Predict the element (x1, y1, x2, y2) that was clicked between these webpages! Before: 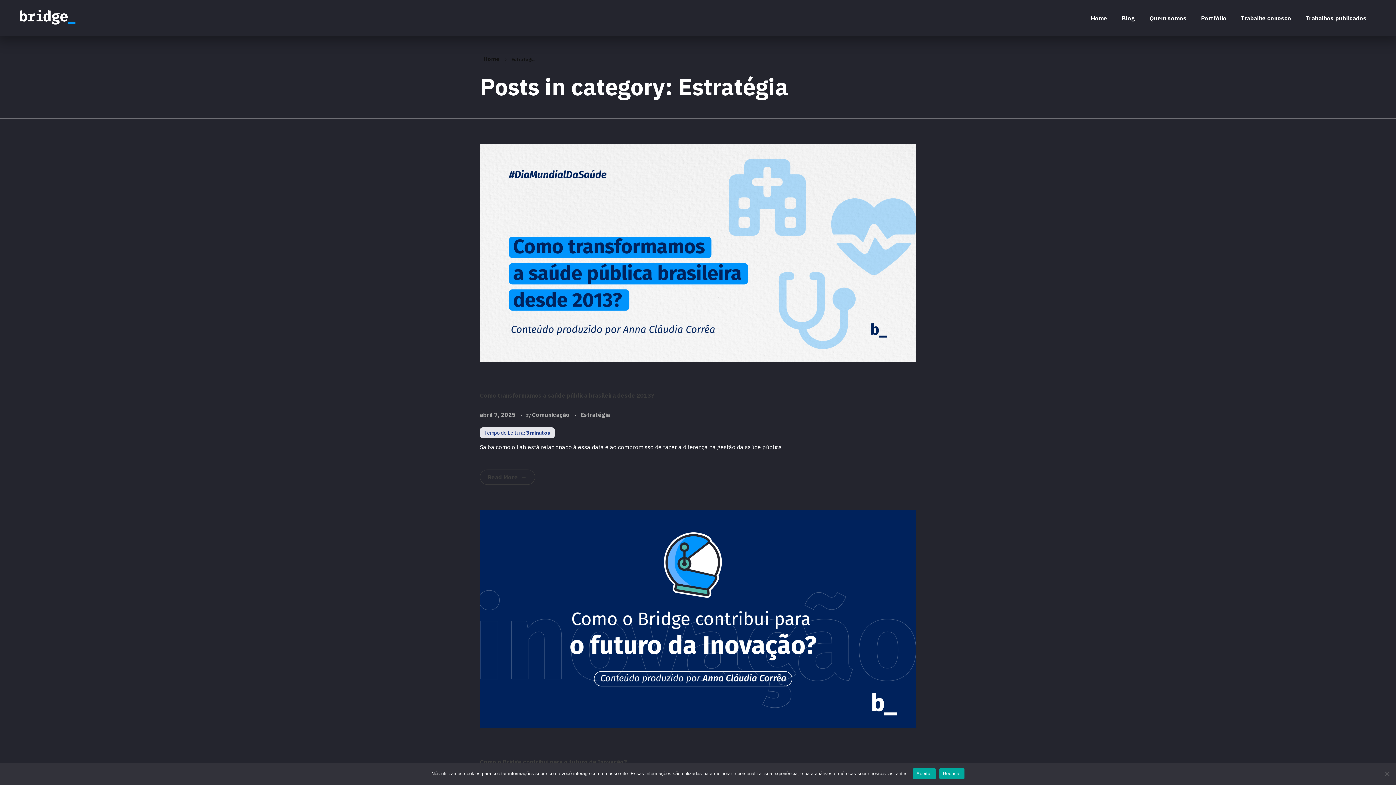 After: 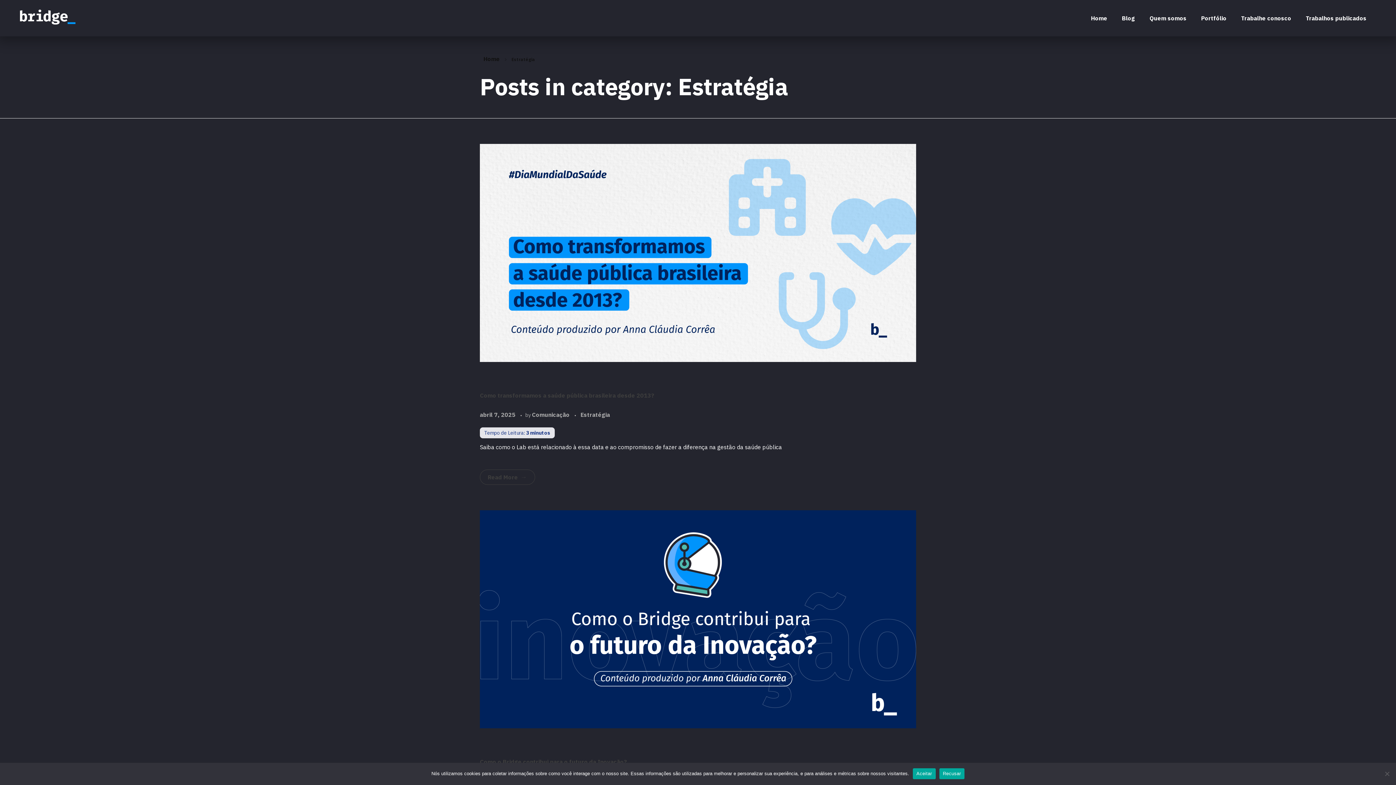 Action: bbox: (580, 410, 610, 419) label: Estratégia